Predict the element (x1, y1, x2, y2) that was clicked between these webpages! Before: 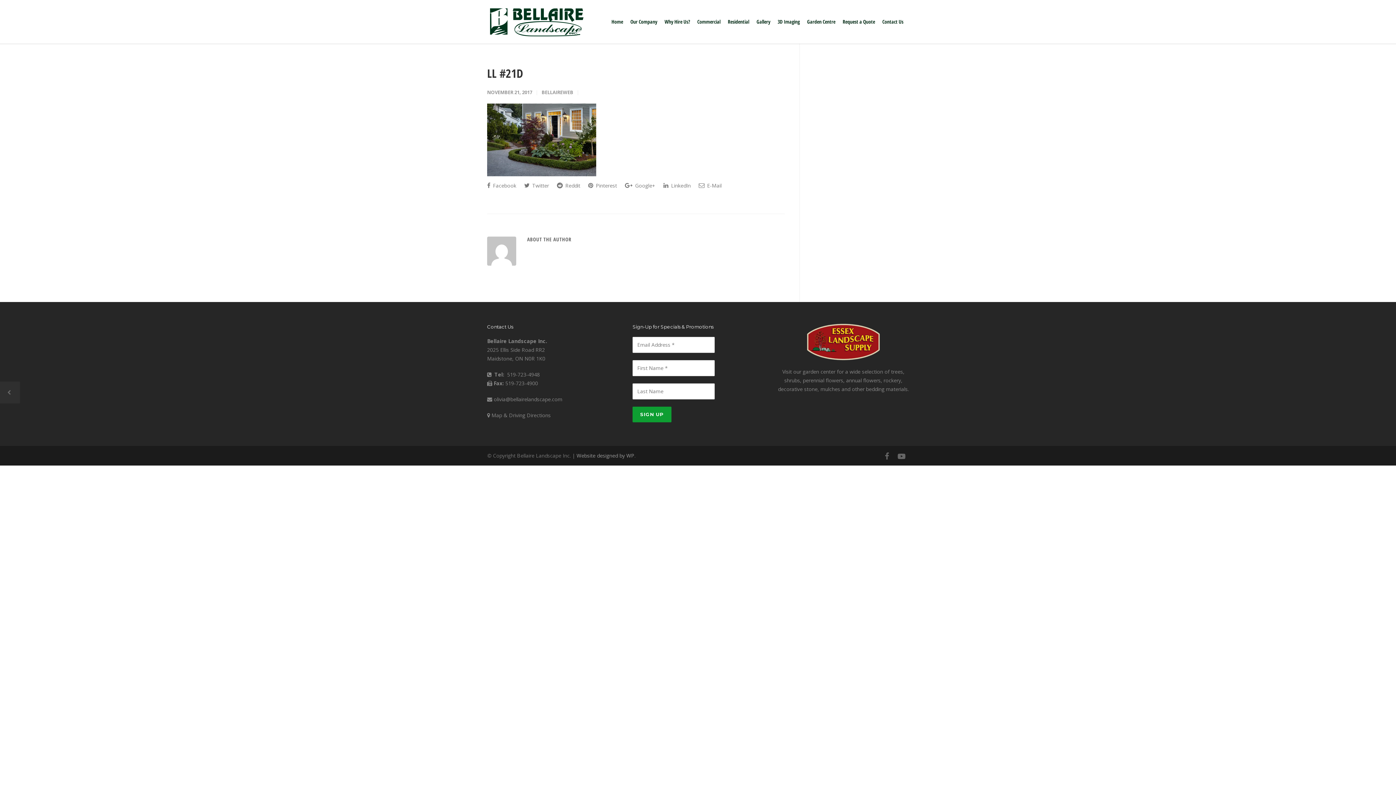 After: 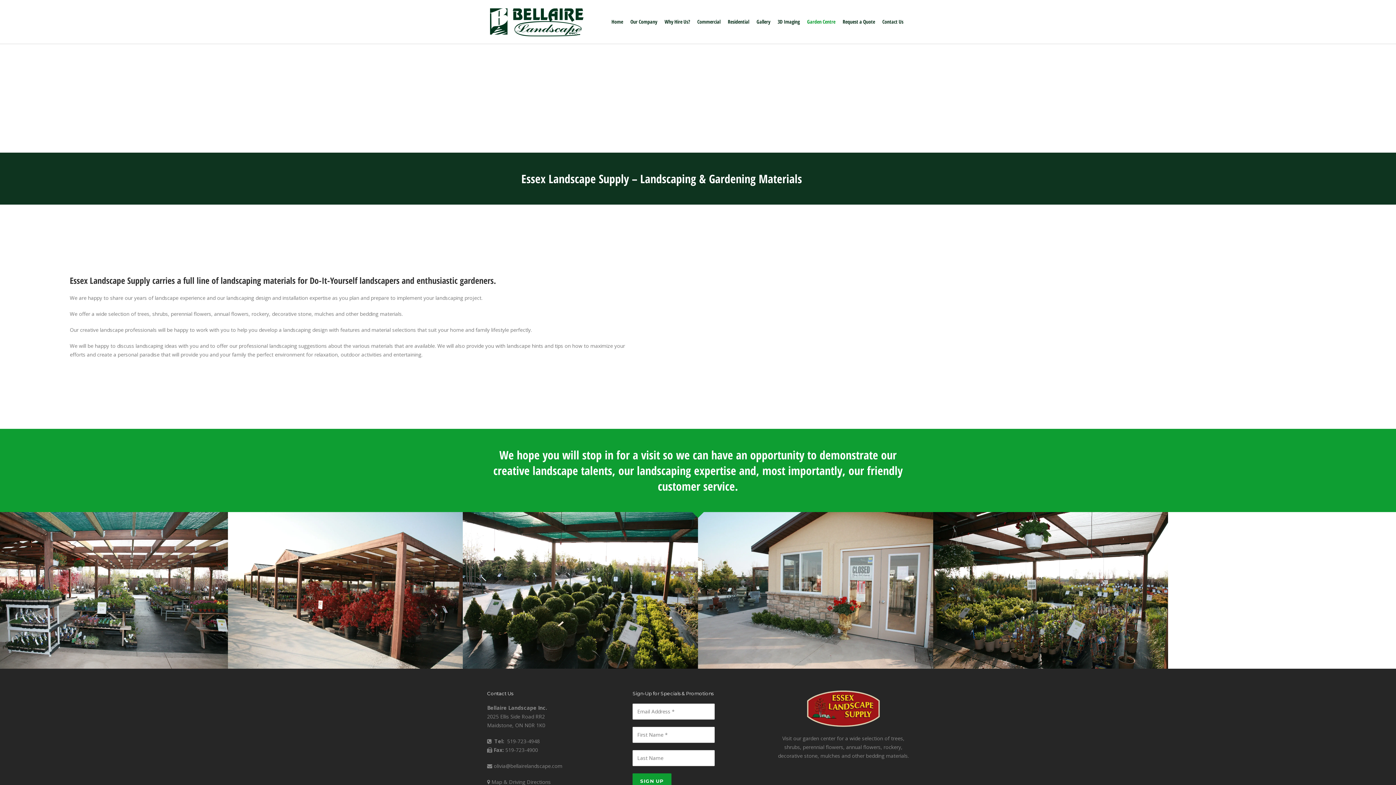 Action: bbox: (778, 324, 909, 360)